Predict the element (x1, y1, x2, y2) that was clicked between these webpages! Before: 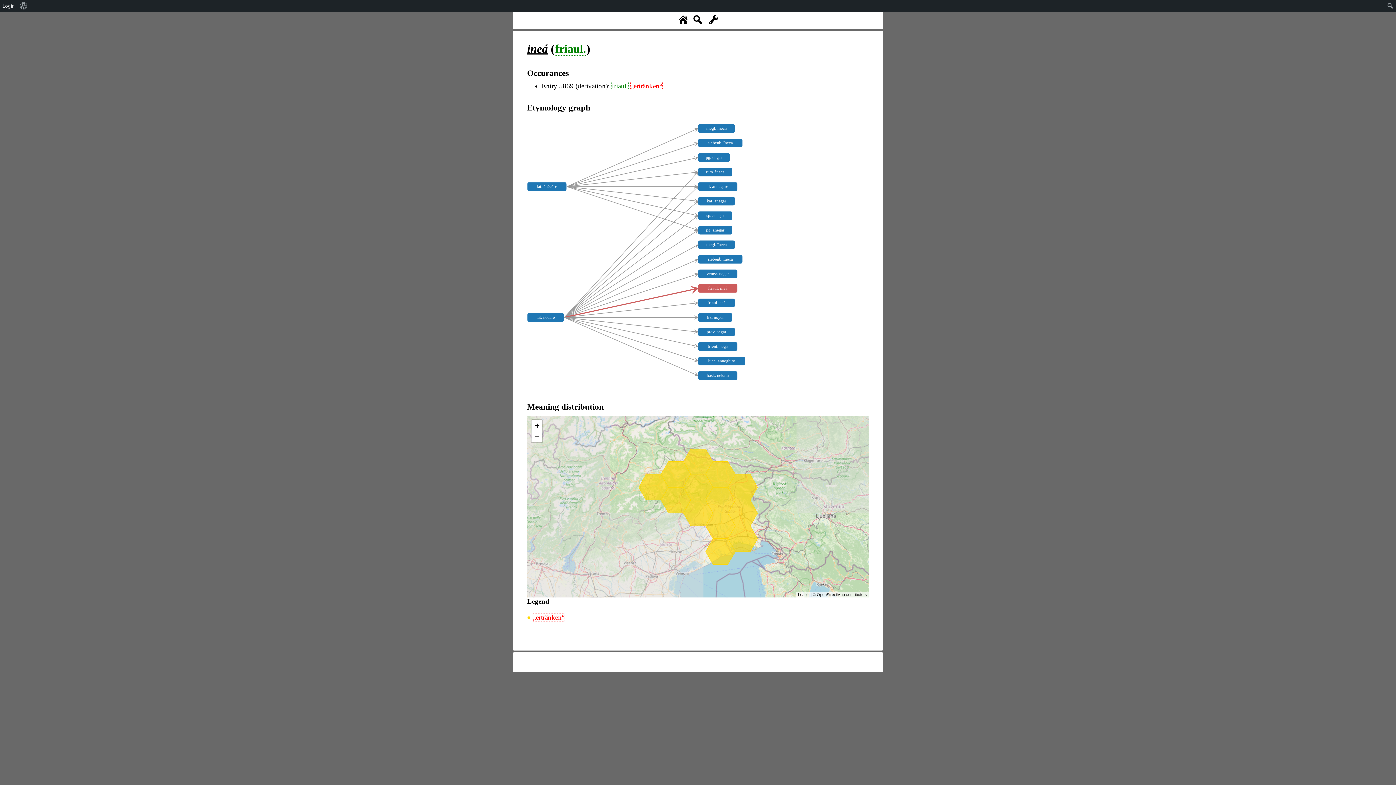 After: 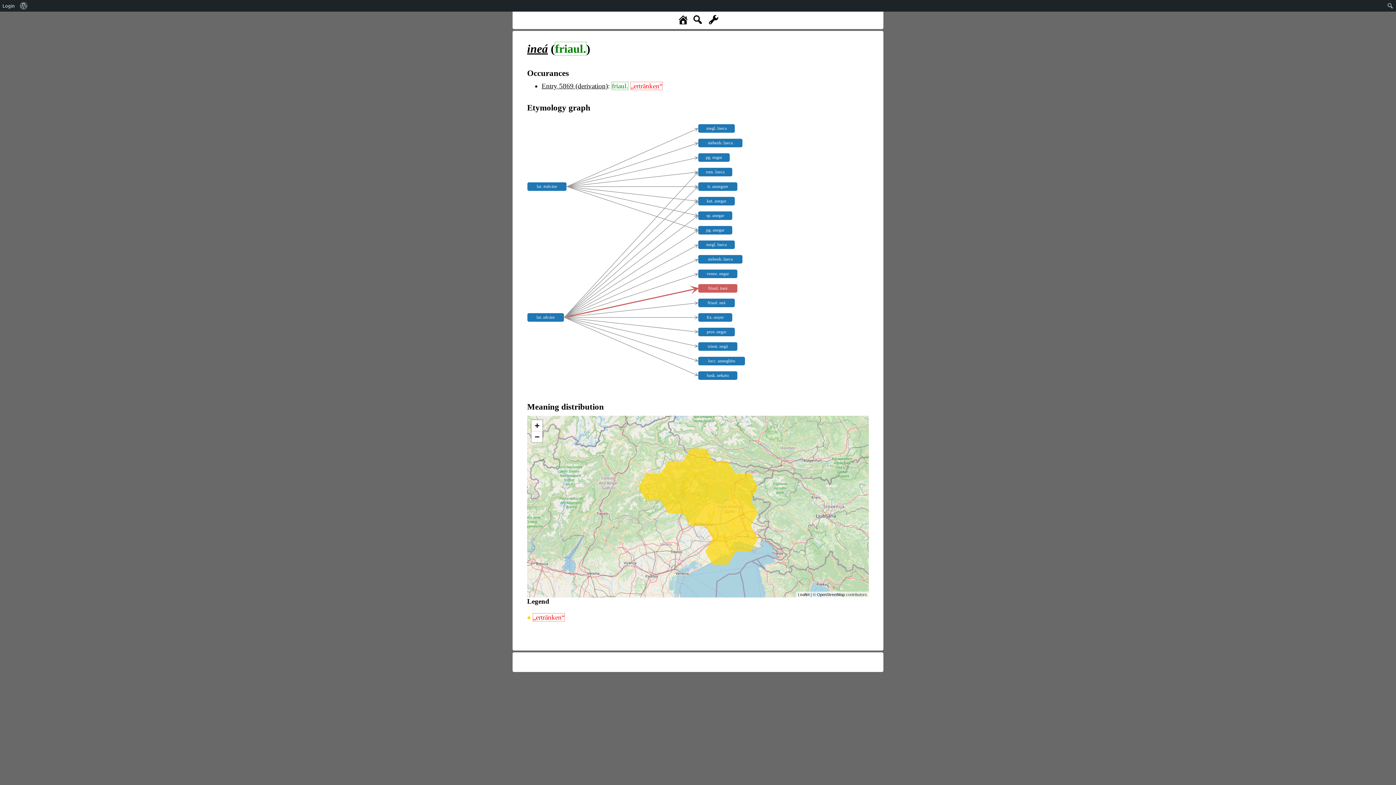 Action: label: ineá bbox: (527, 42, 548, 55)